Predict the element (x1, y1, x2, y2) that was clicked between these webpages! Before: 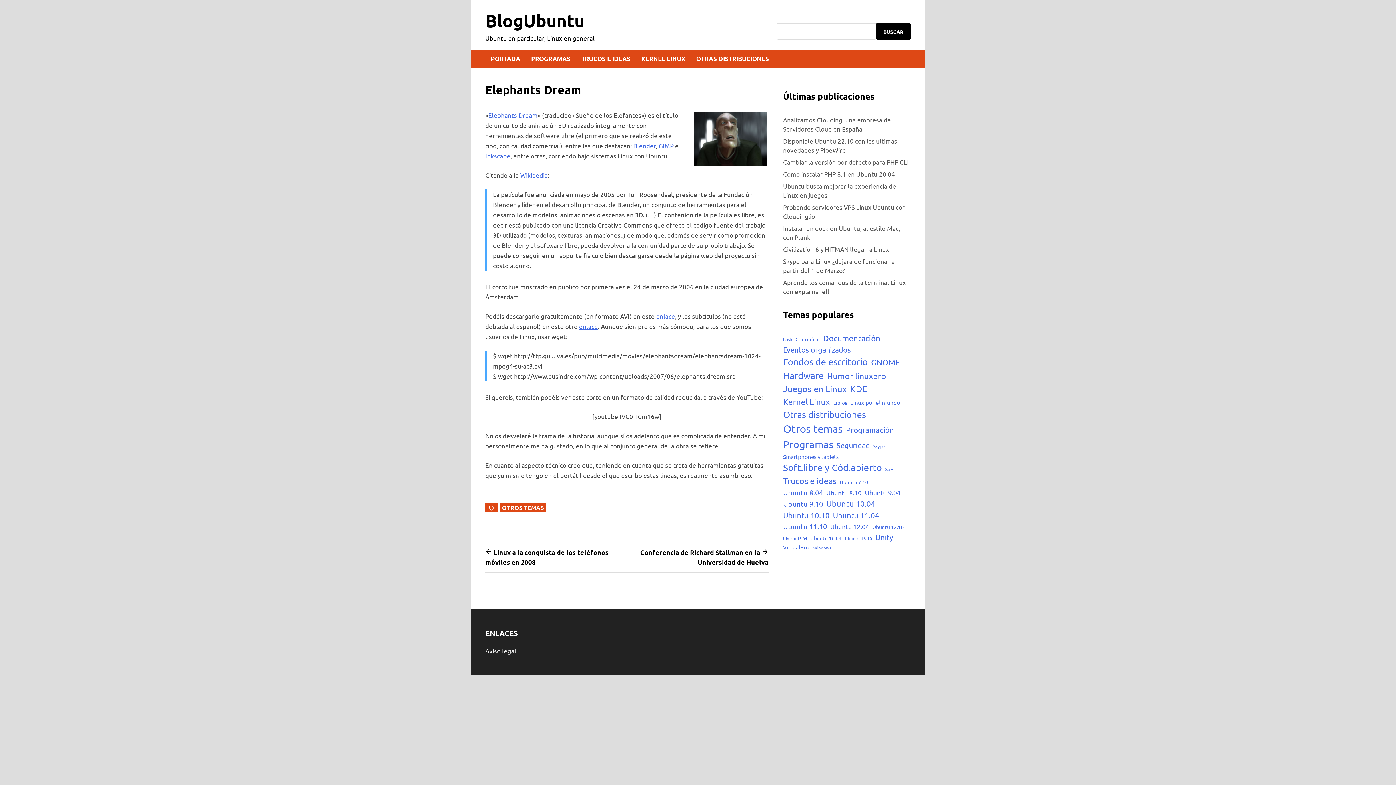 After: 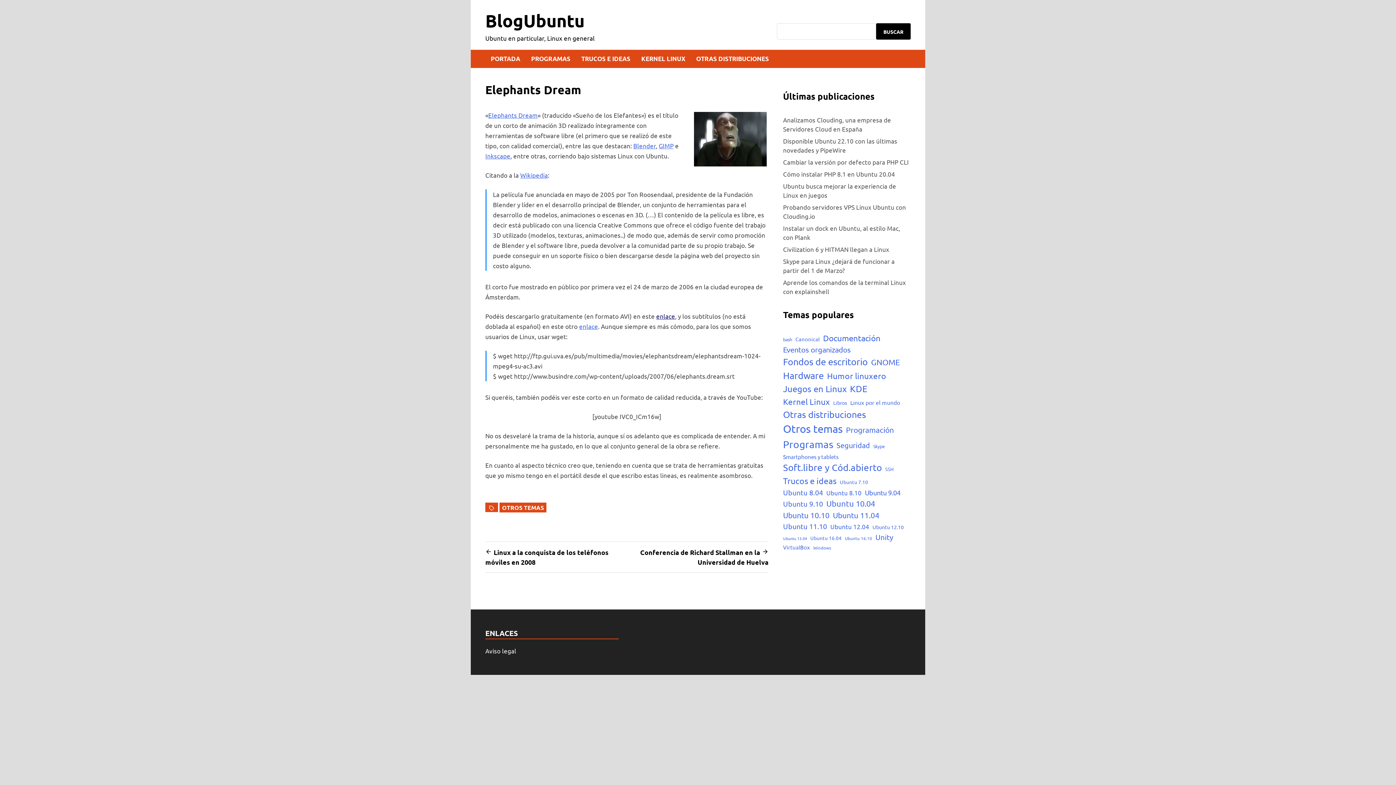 Action: bbox: (656, 312, 675, 319) label: enlace